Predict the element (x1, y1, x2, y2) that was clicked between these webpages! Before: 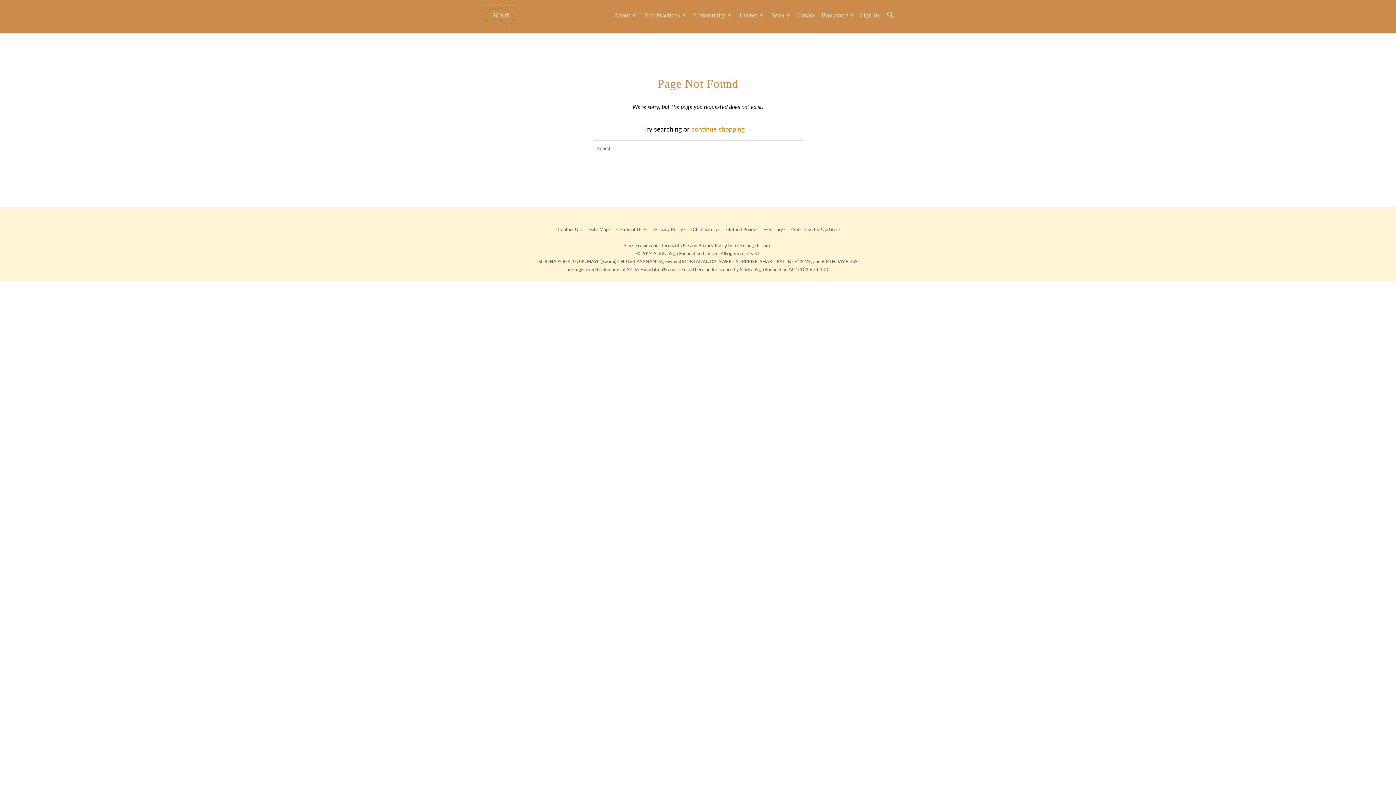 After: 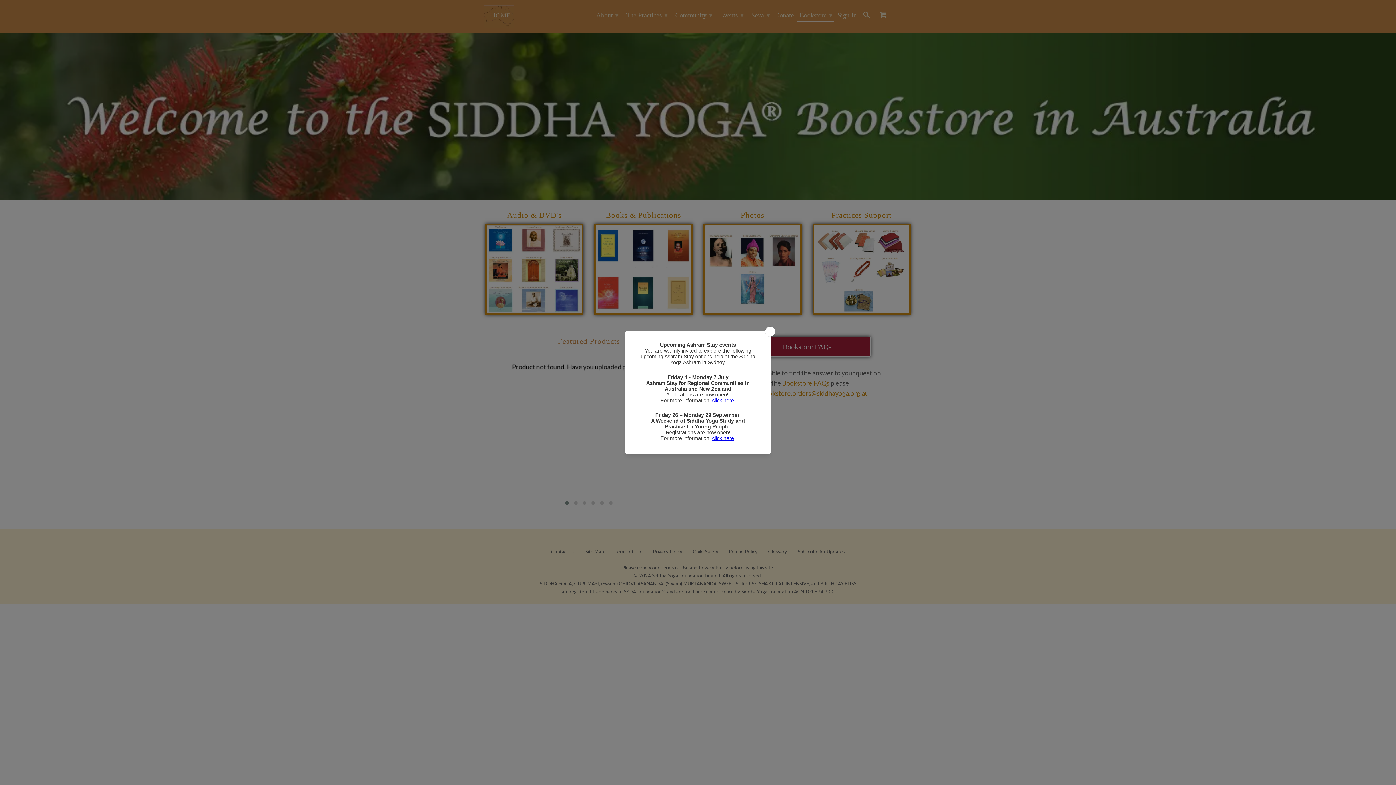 Action: label: Bookstore ▾ bbox: (818, 7, 856, 21)